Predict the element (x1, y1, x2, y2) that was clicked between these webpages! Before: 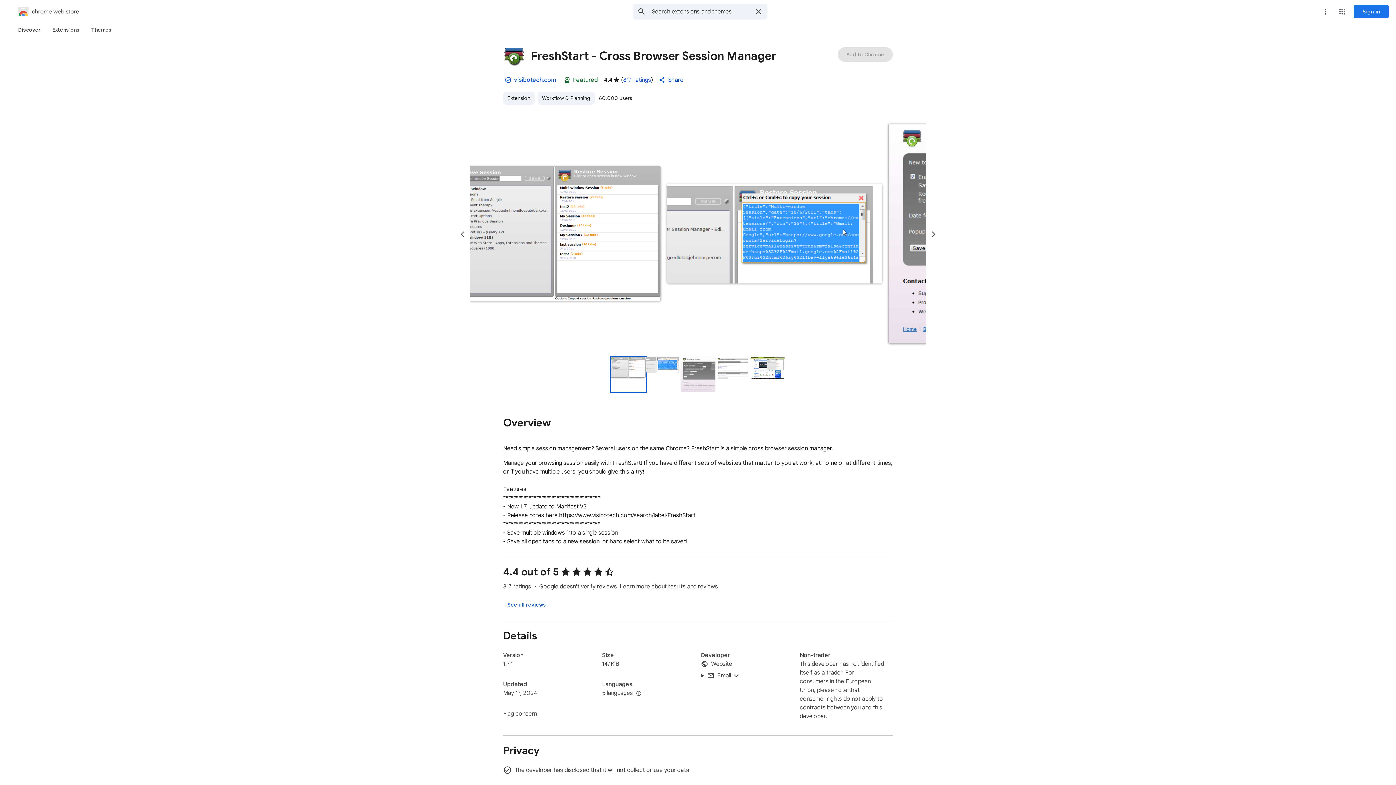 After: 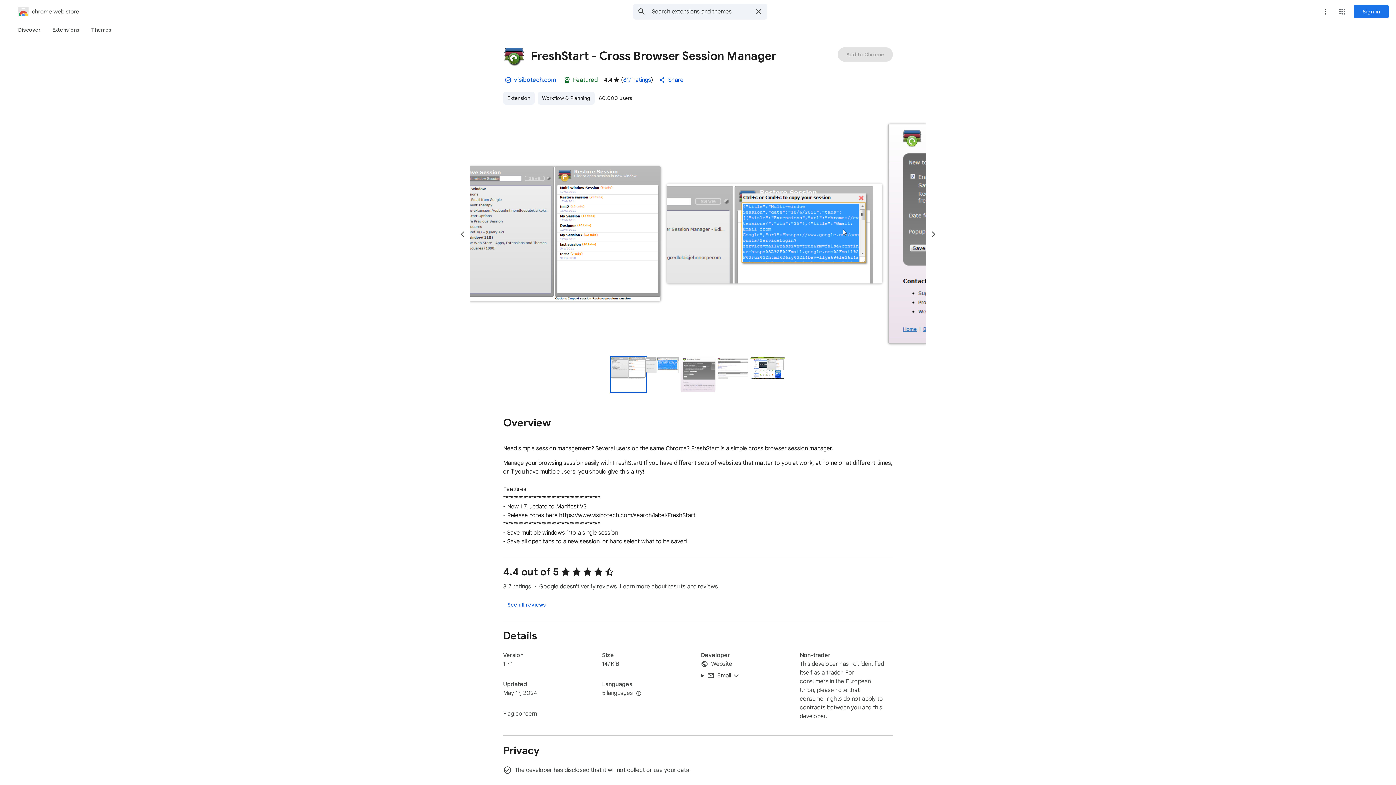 Action: label: Previous slide bbox: (455, 227, 469, 241)